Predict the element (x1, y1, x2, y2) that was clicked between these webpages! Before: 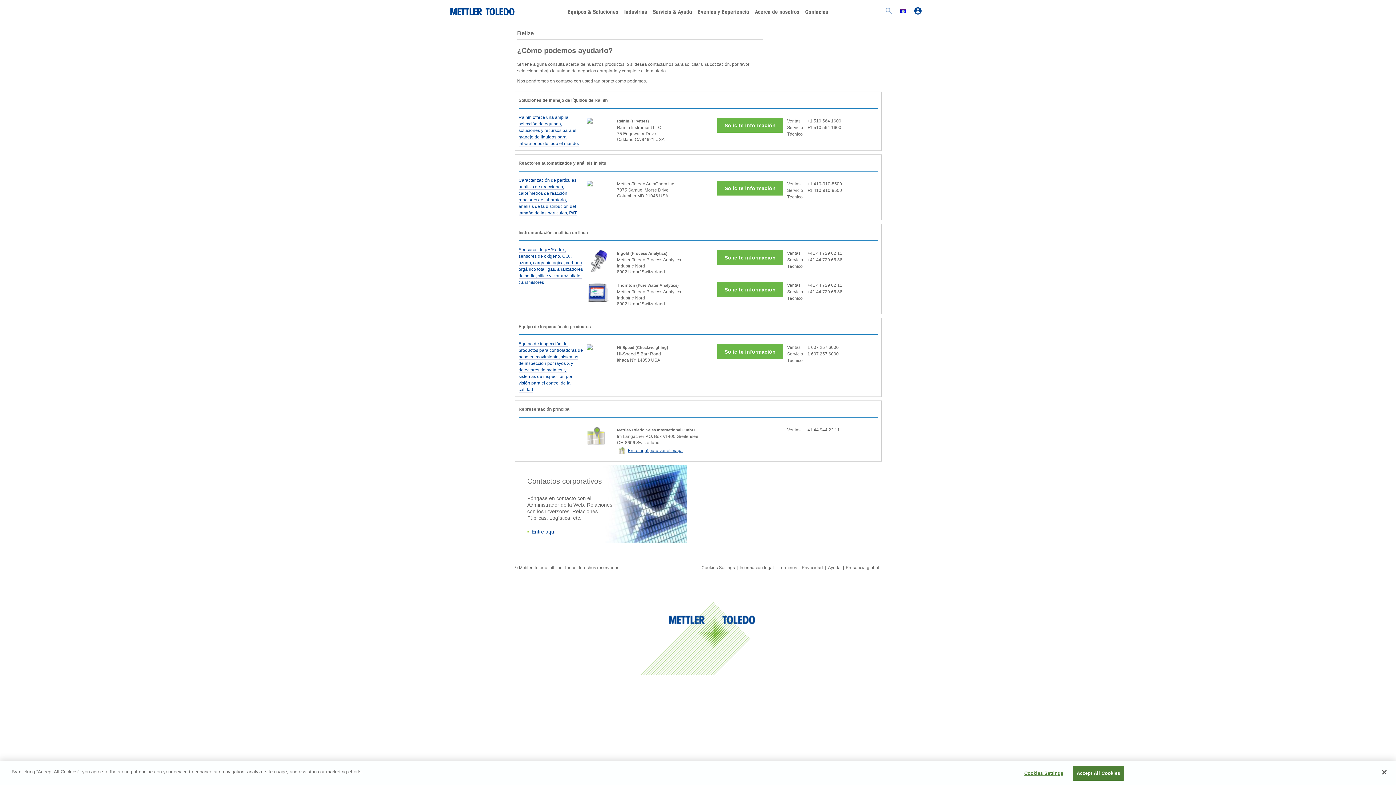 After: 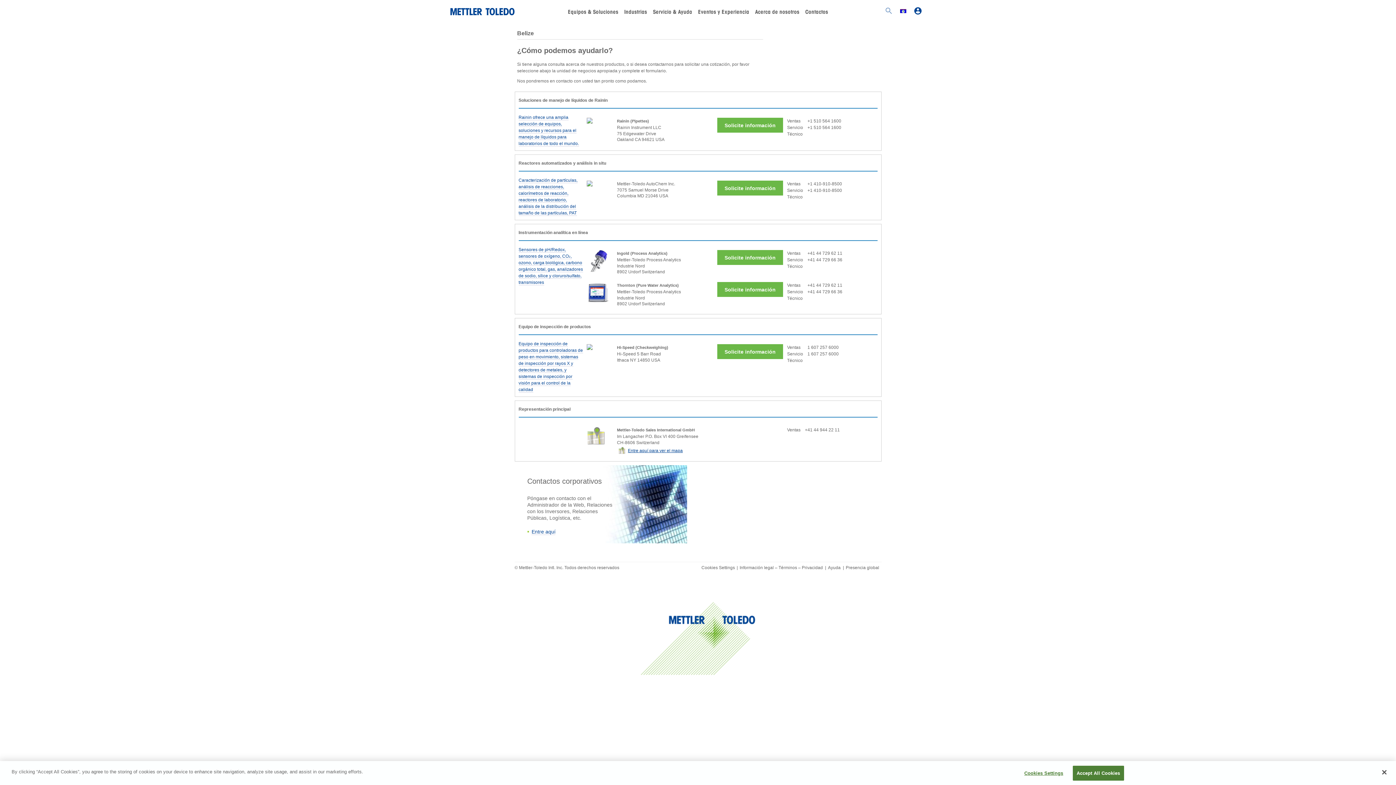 Action: bbox: (896, 3, 910, 18)